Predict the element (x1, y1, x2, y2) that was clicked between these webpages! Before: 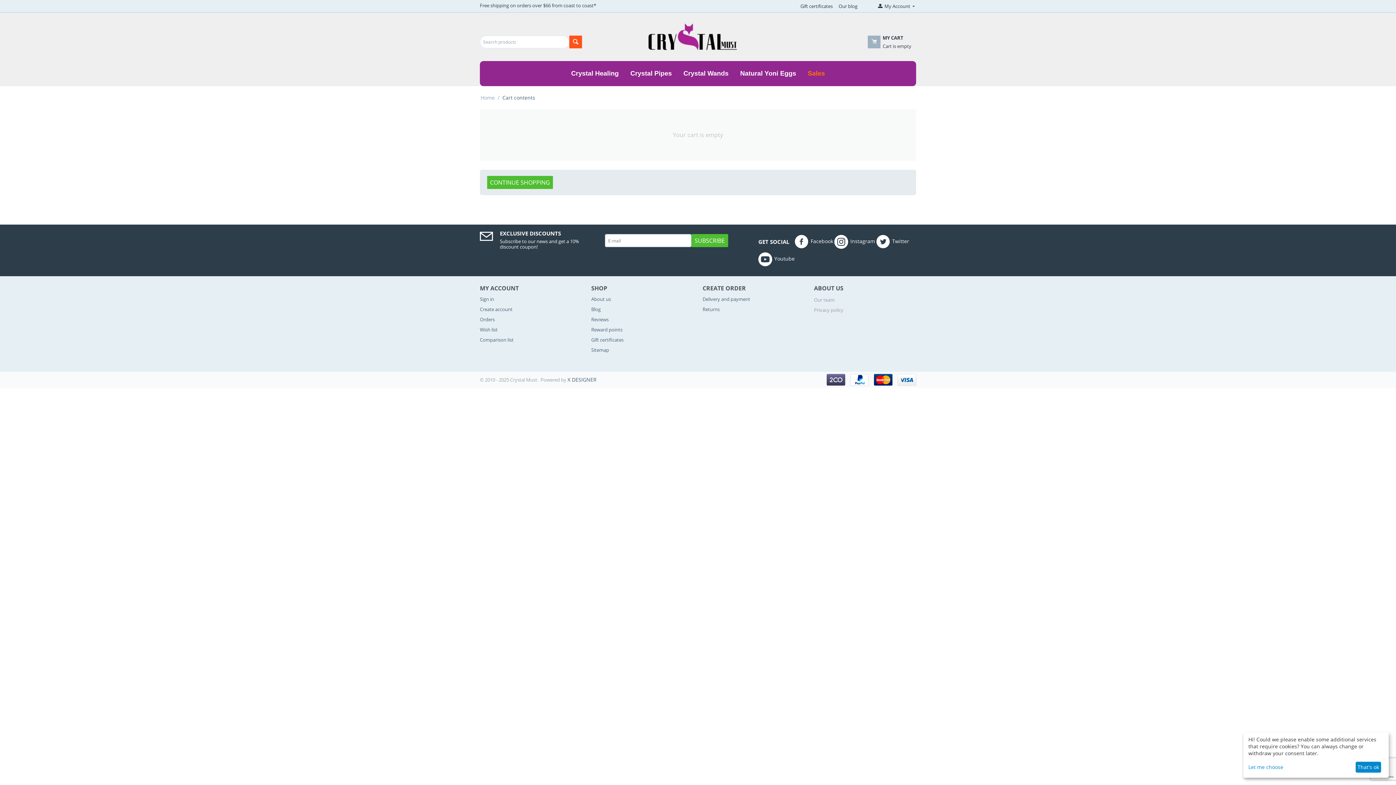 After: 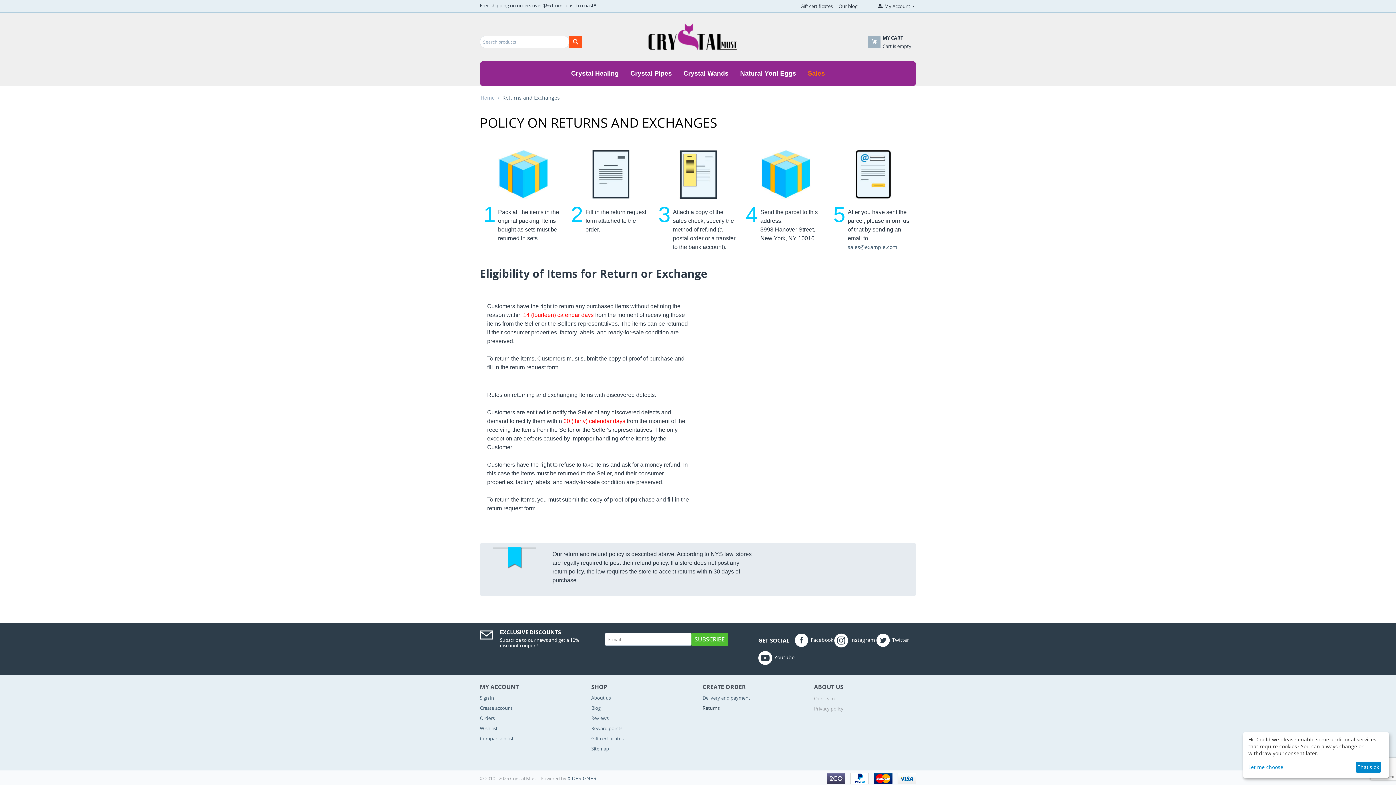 Action: bbox: (702, 306, 719, 312) label: Returns